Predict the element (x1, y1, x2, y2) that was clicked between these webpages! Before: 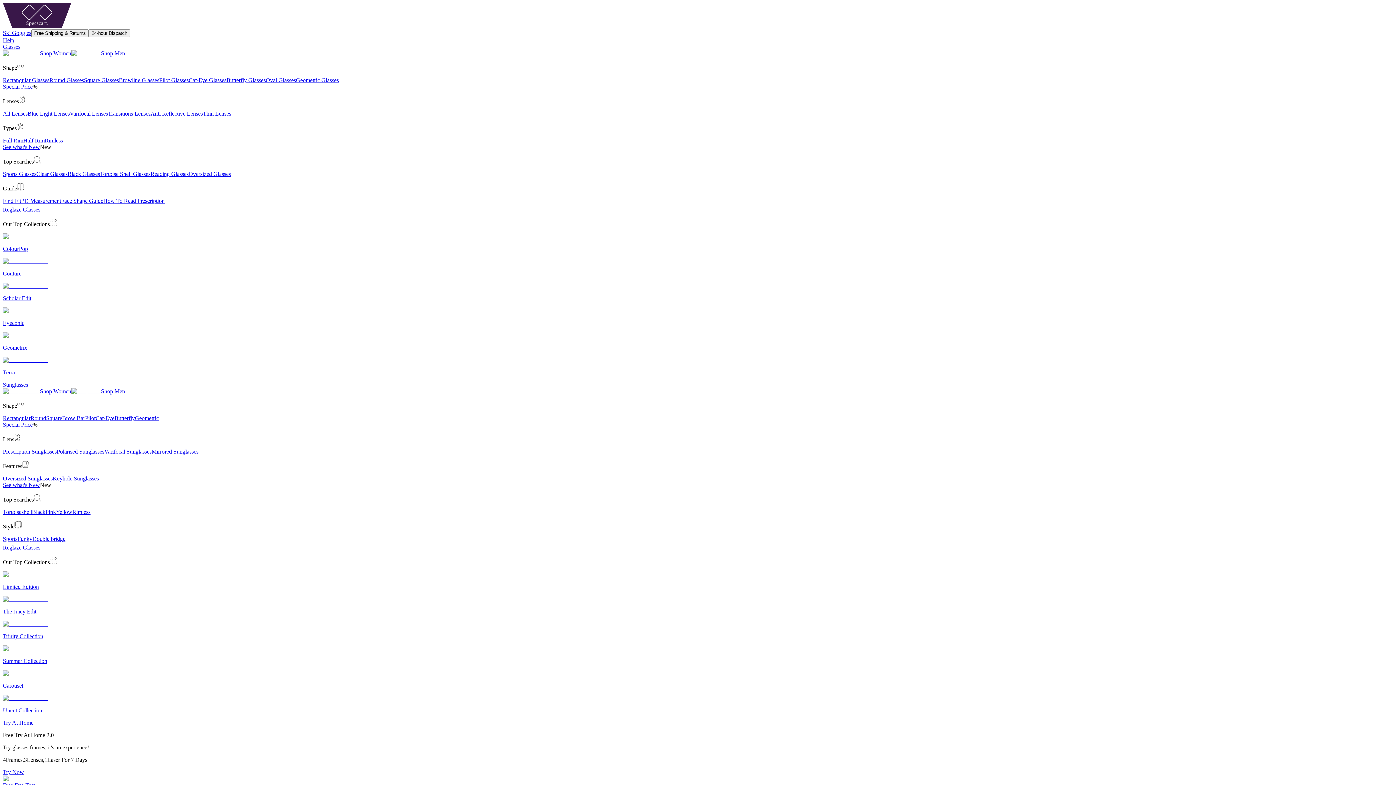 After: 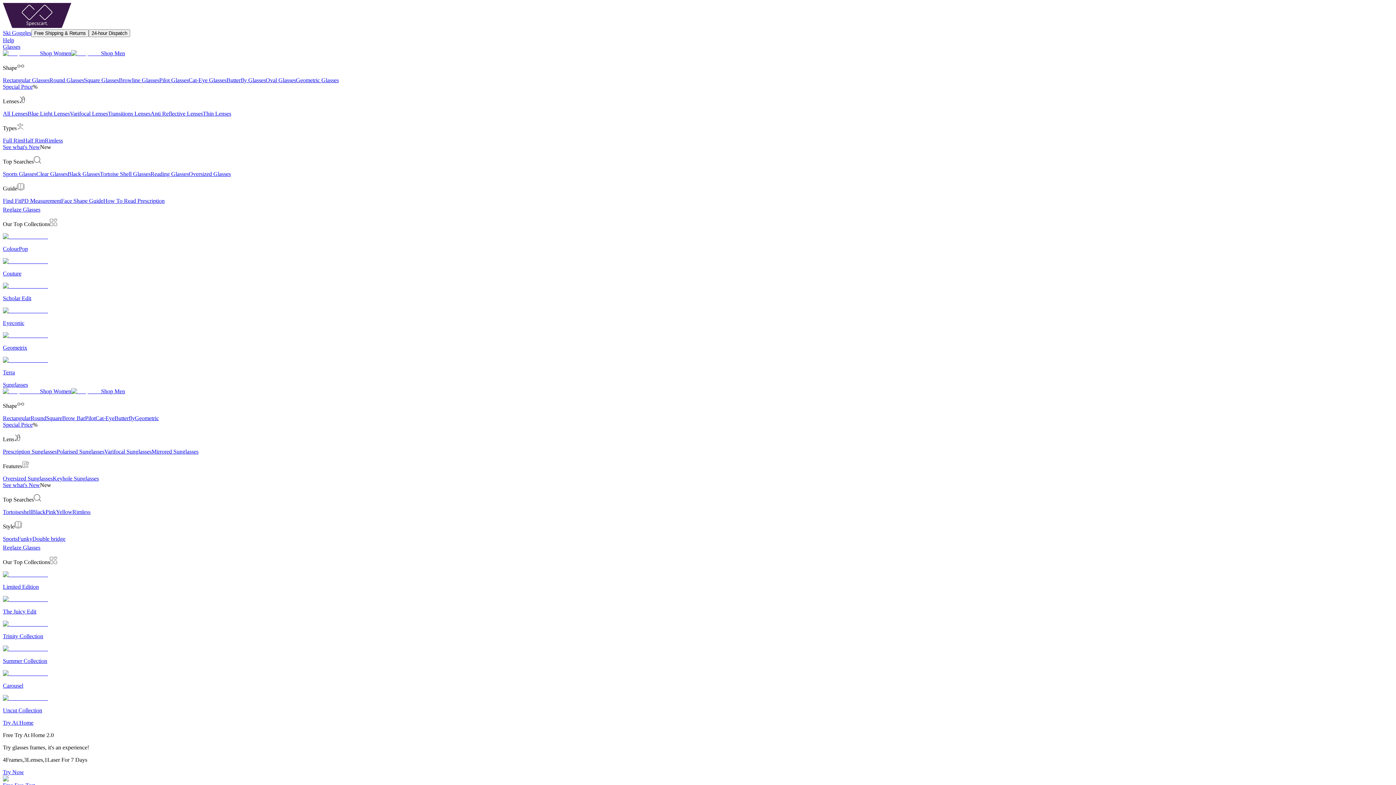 Action: bbox: (202, 110, 231, 116) label: Thin Lenses